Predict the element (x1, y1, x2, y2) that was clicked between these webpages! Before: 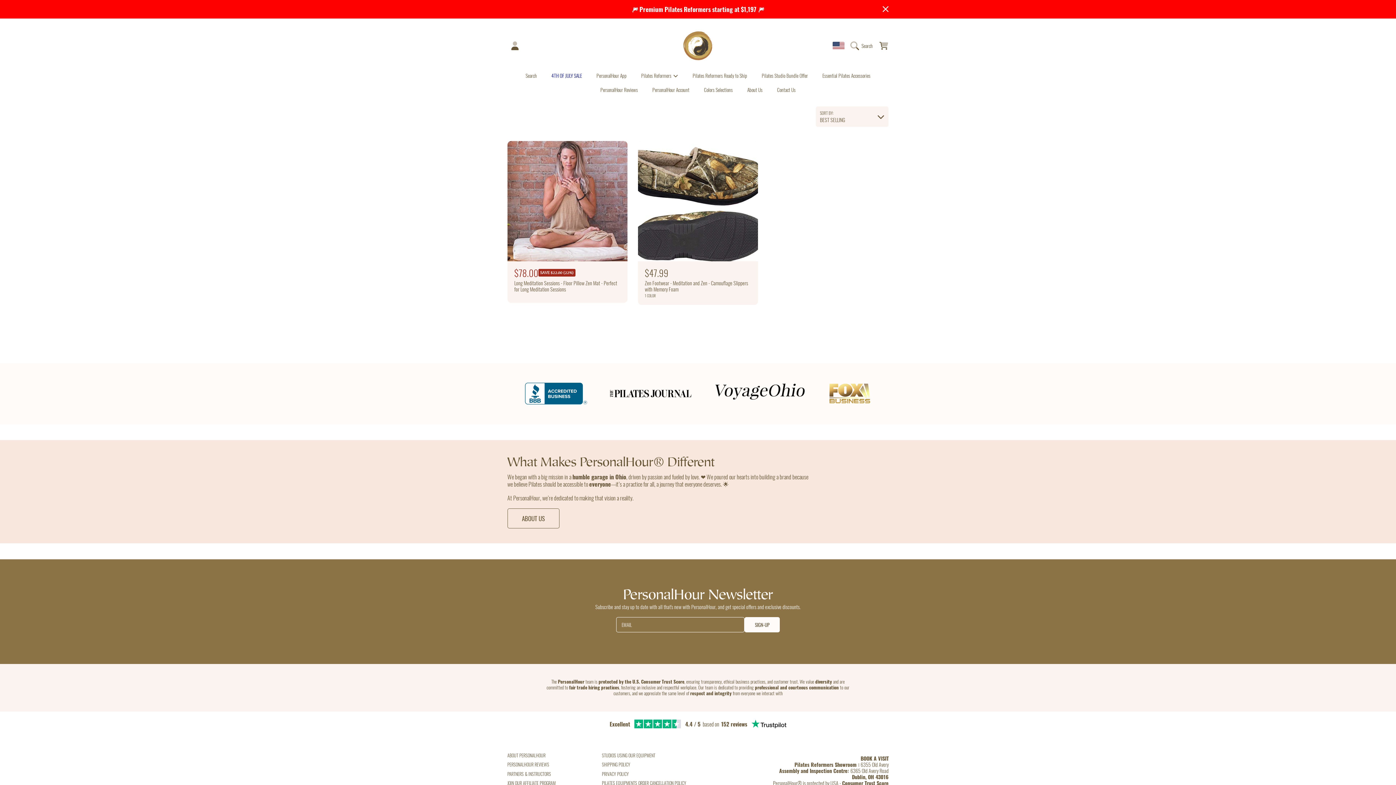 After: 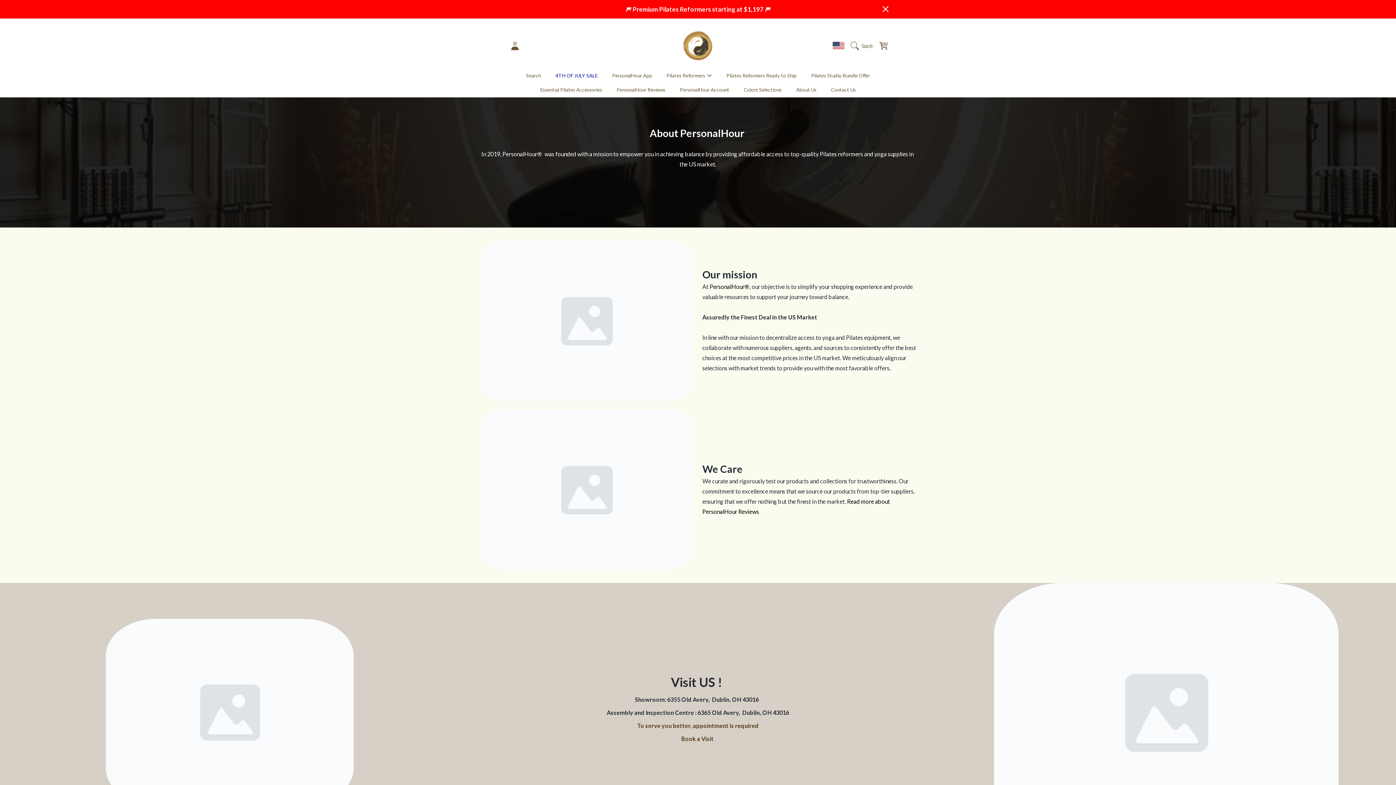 Action: label: ABOUT PERSONALHOUR bbox: (507, 752, 545, 759)